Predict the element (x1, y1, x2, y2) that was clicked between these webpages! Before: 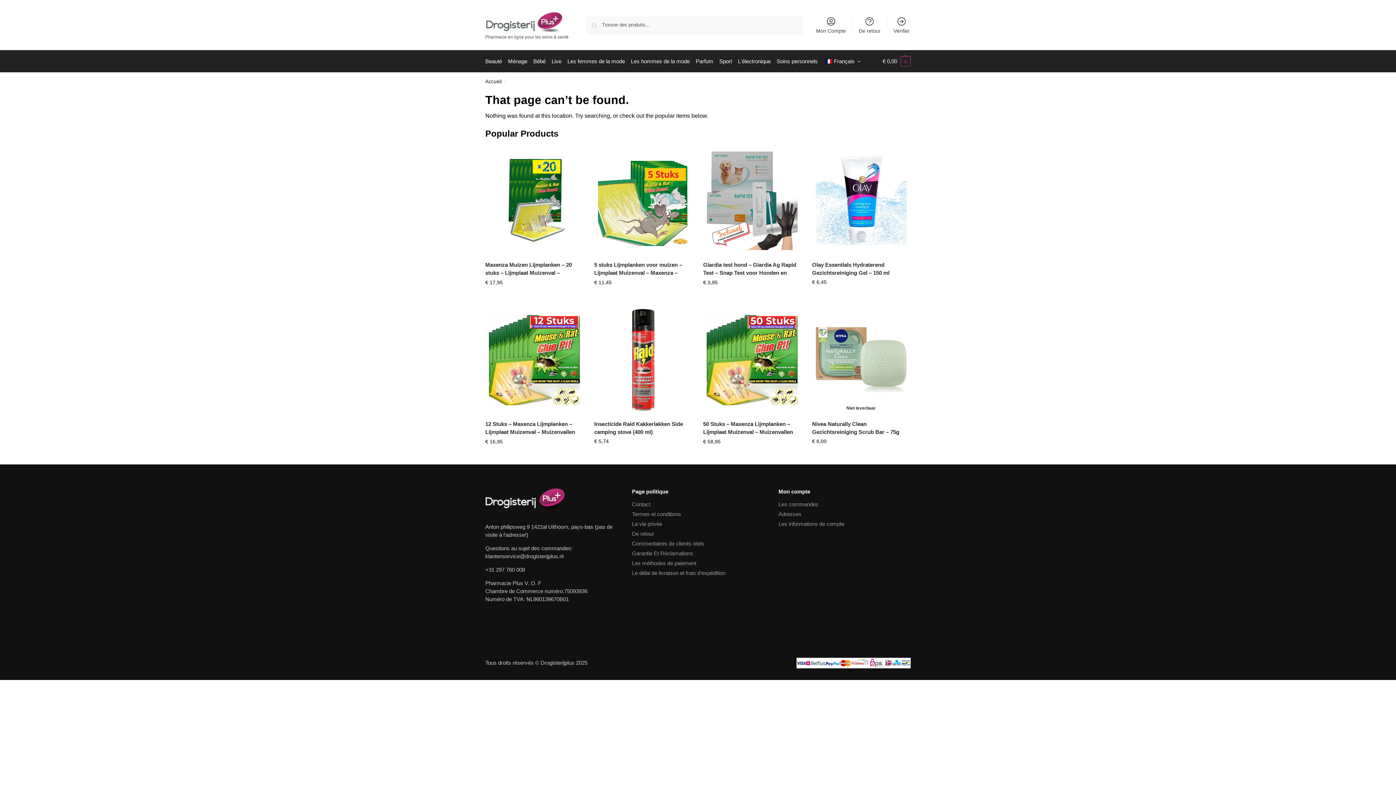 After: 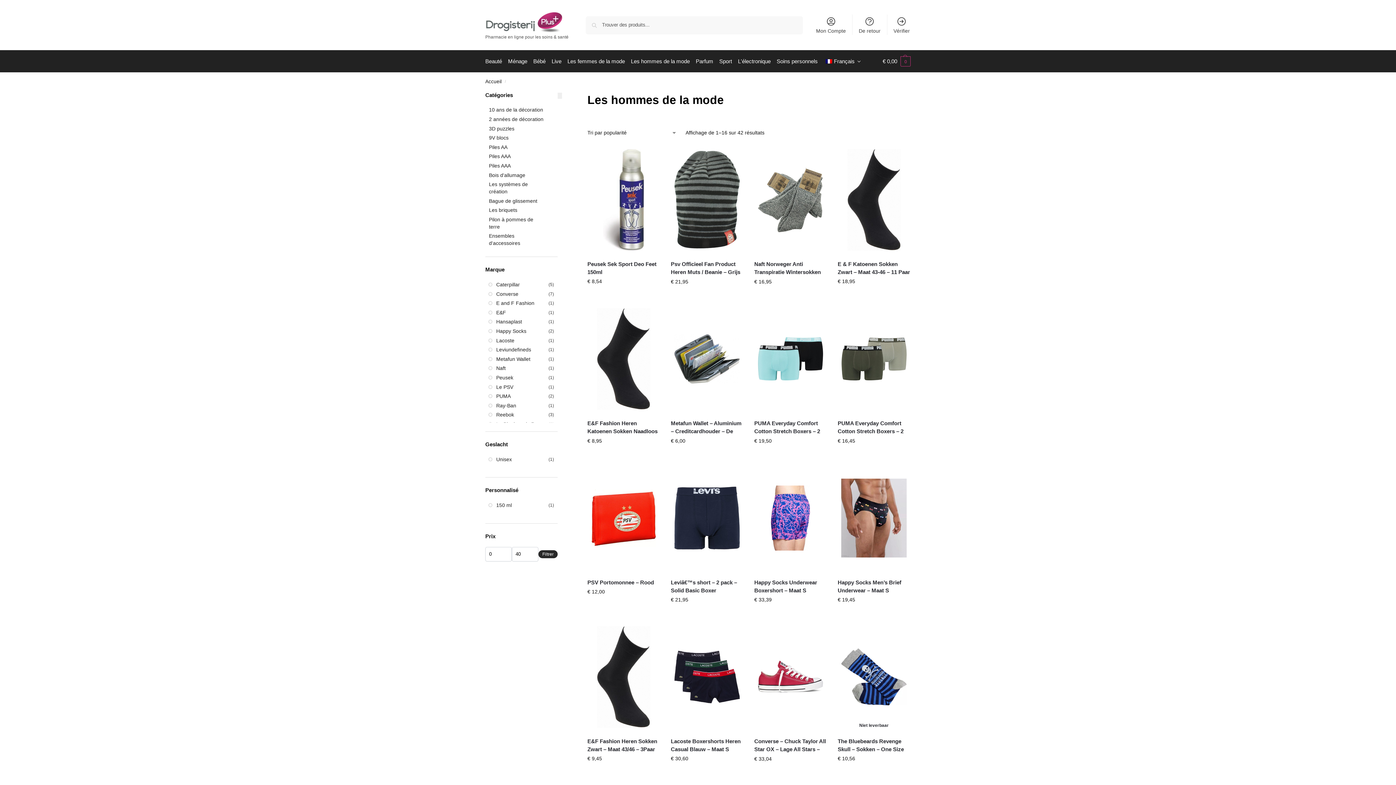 Action: bbox: (628, 50, 693, 72) label: Les hommes de la mode